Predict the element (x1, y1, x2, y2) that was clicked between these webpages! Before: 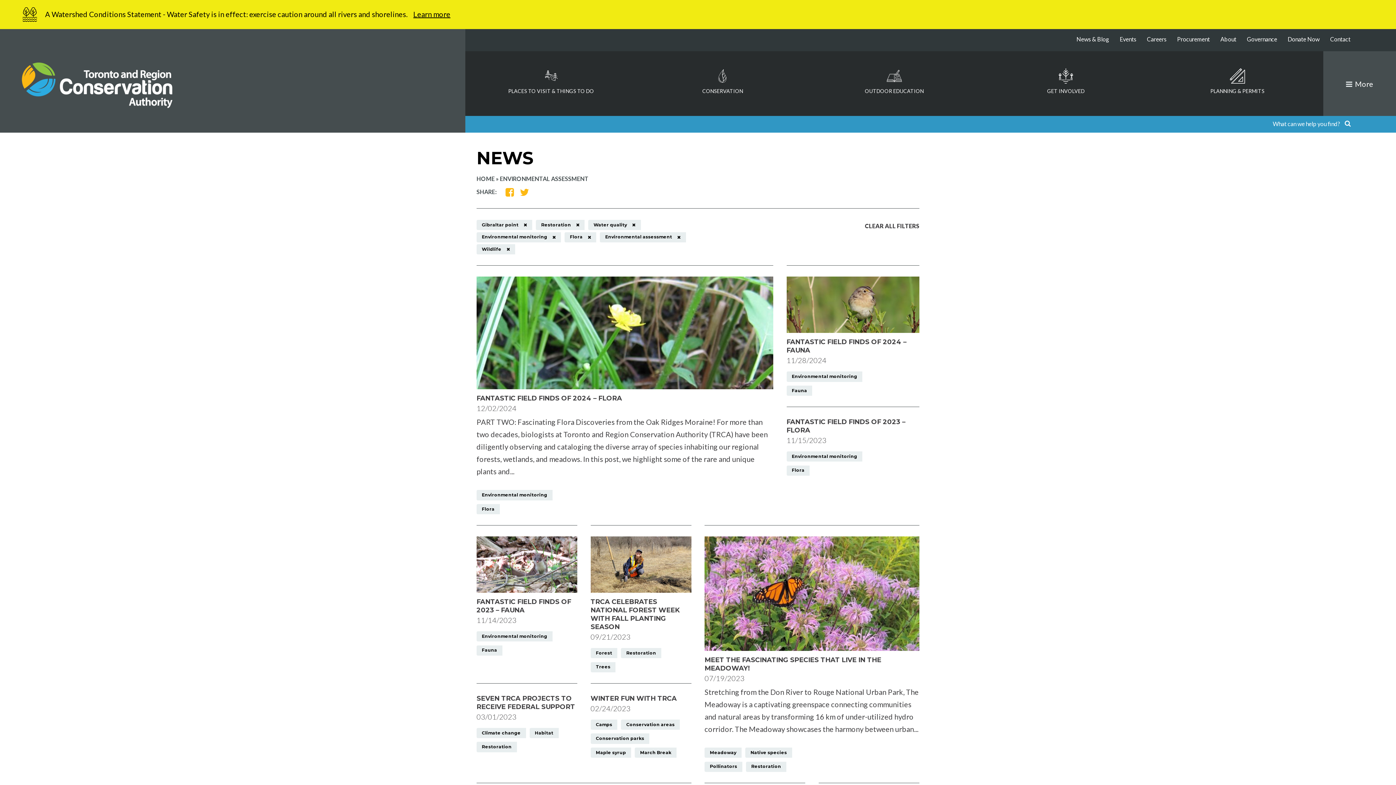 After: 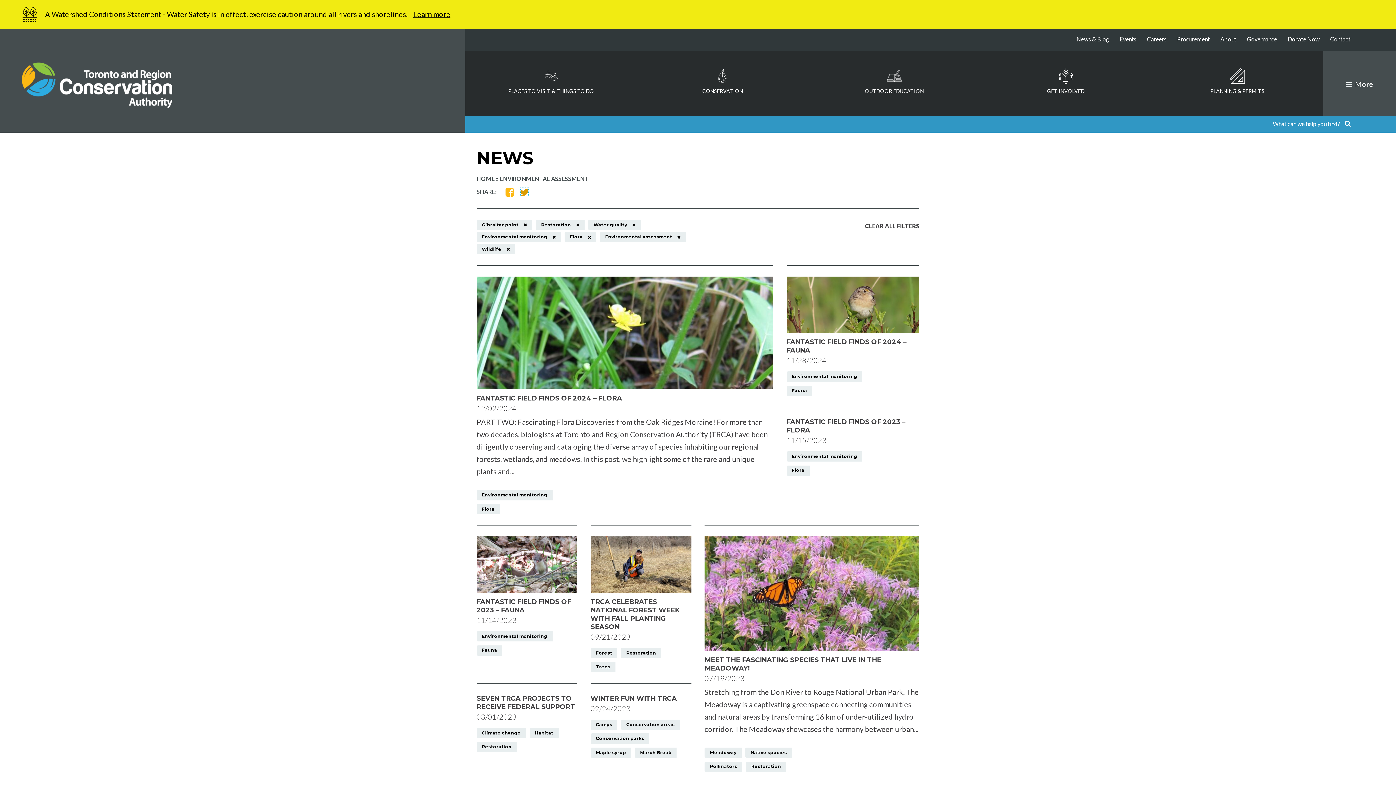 Action: bbox: (520, 187, 529, 197) label: SHARE ON TWITTER